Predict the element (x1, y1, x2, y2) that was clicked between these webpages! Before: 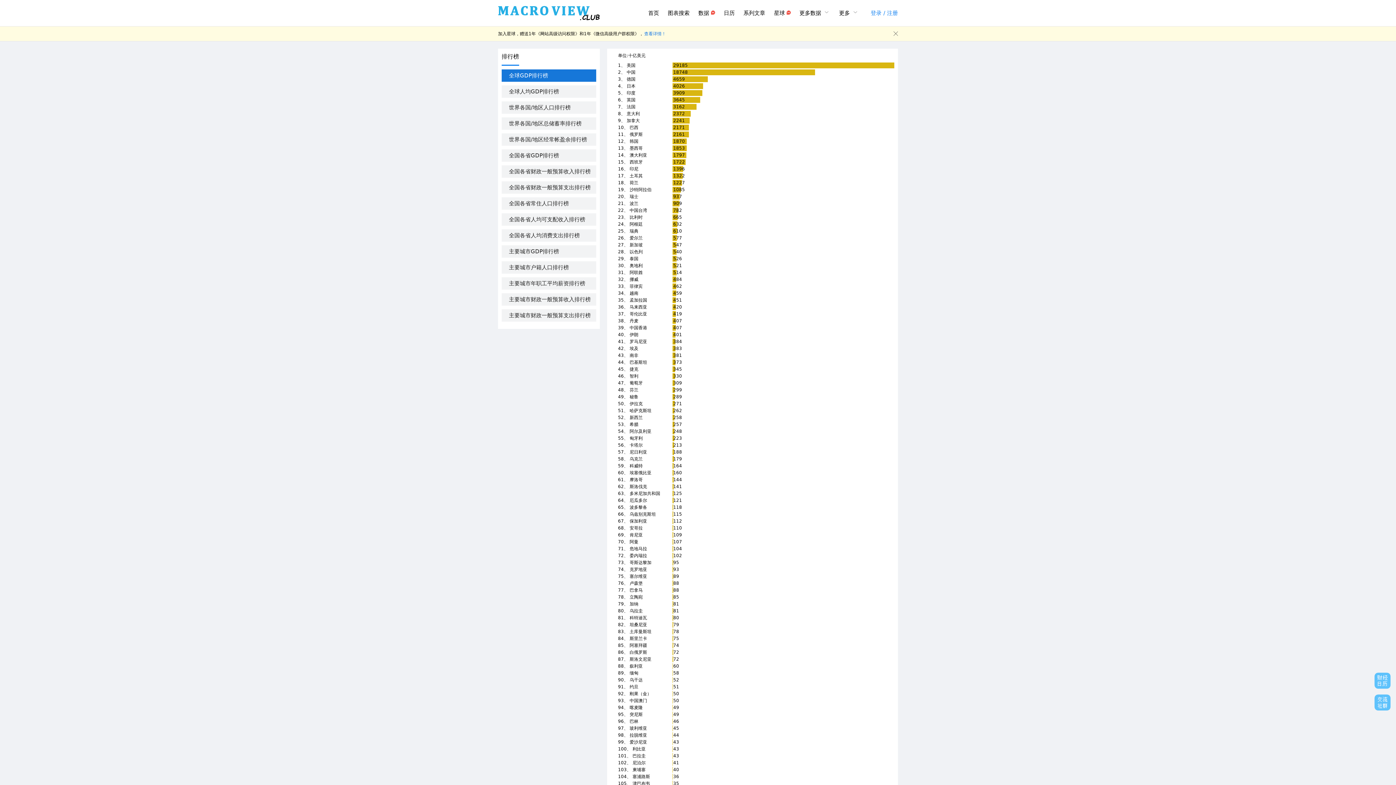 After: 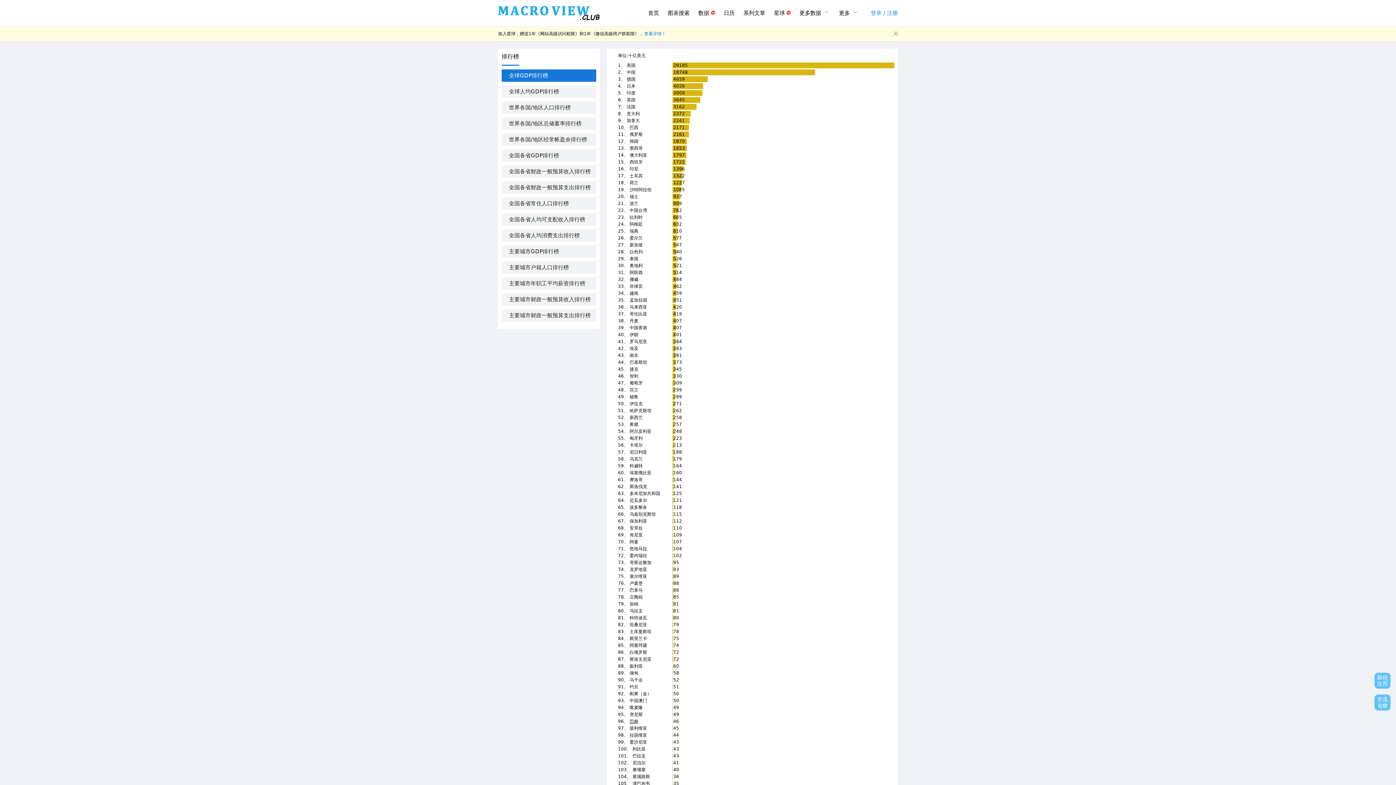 Action: label: 巴林 bbox: (629, 719, 638, 724)